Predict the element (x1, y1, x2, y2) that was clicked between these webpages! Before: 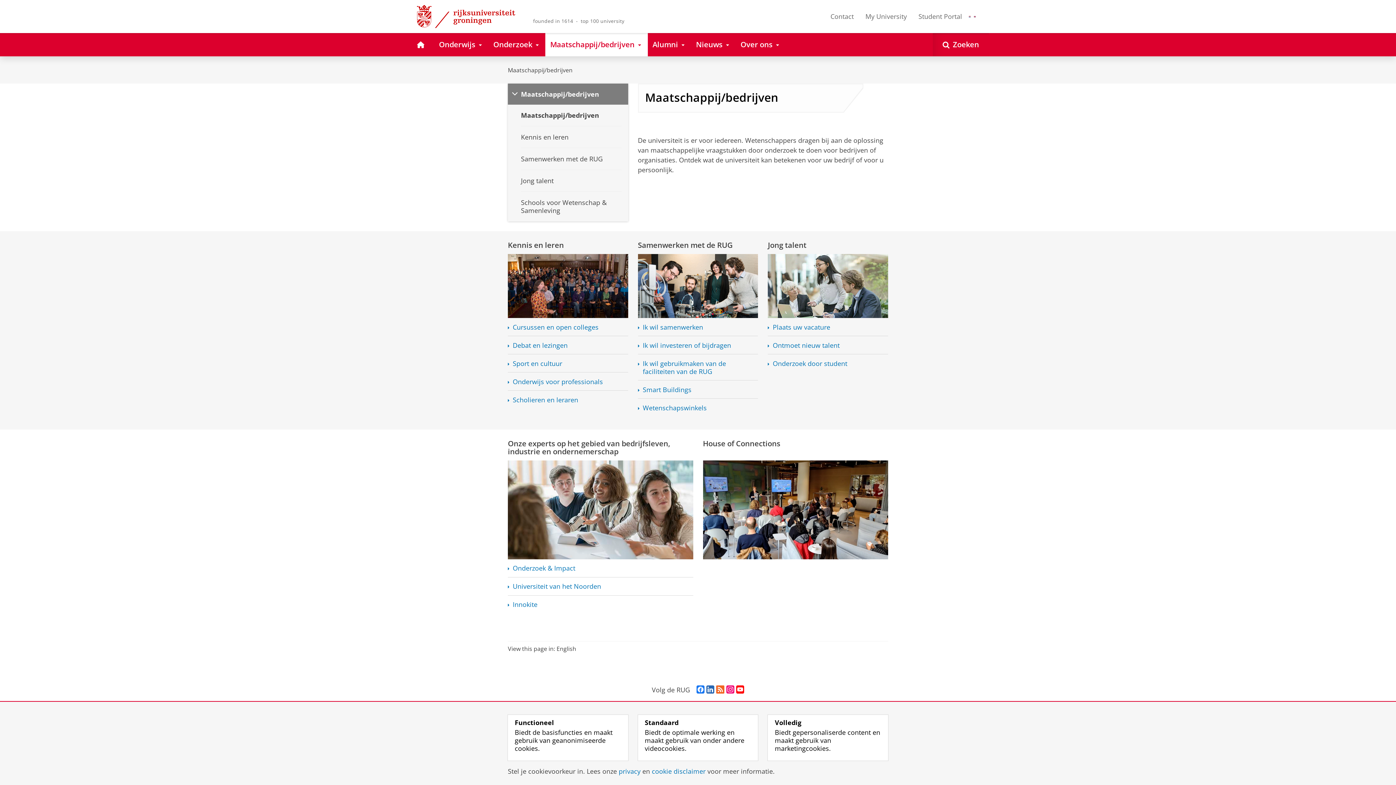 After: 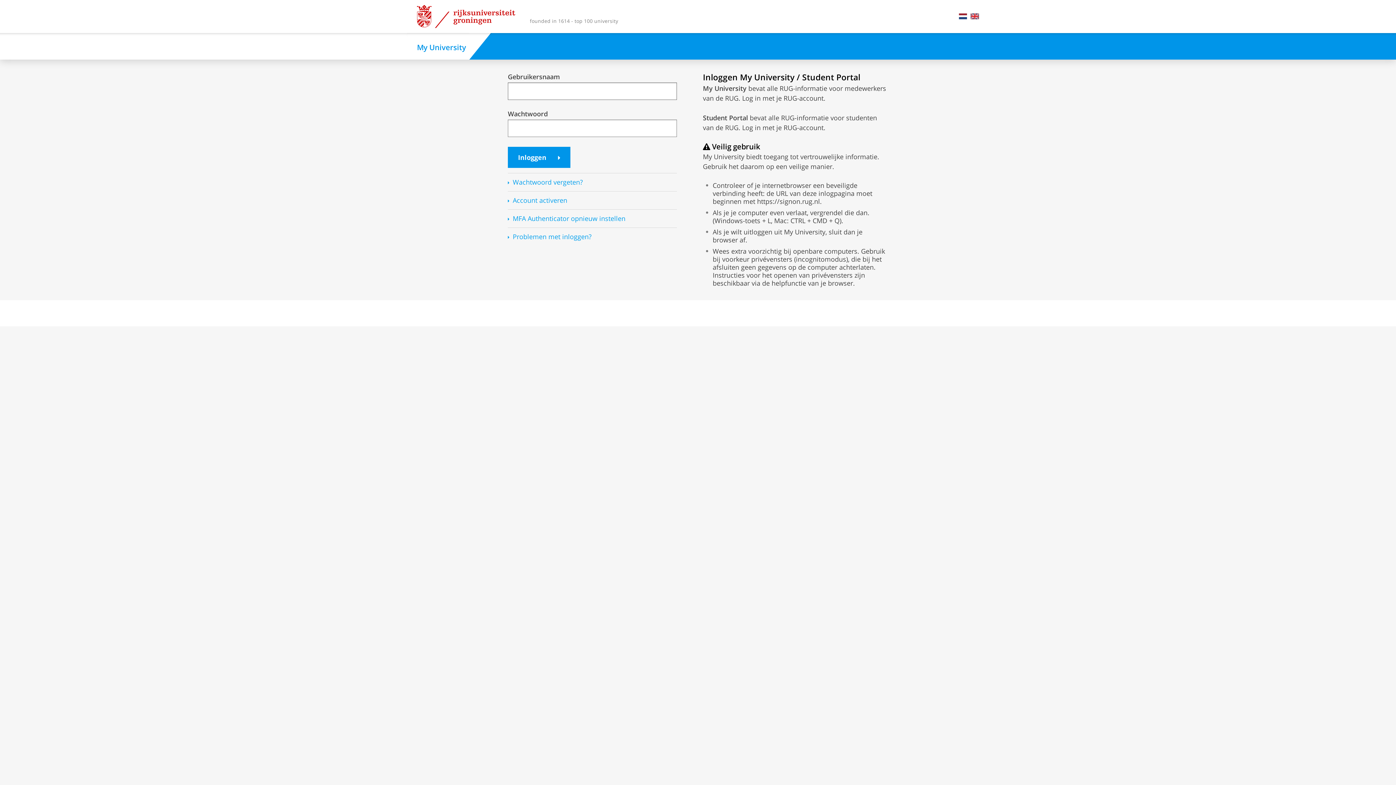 Action: bbox: (860, 2, 912, 30) label: My University